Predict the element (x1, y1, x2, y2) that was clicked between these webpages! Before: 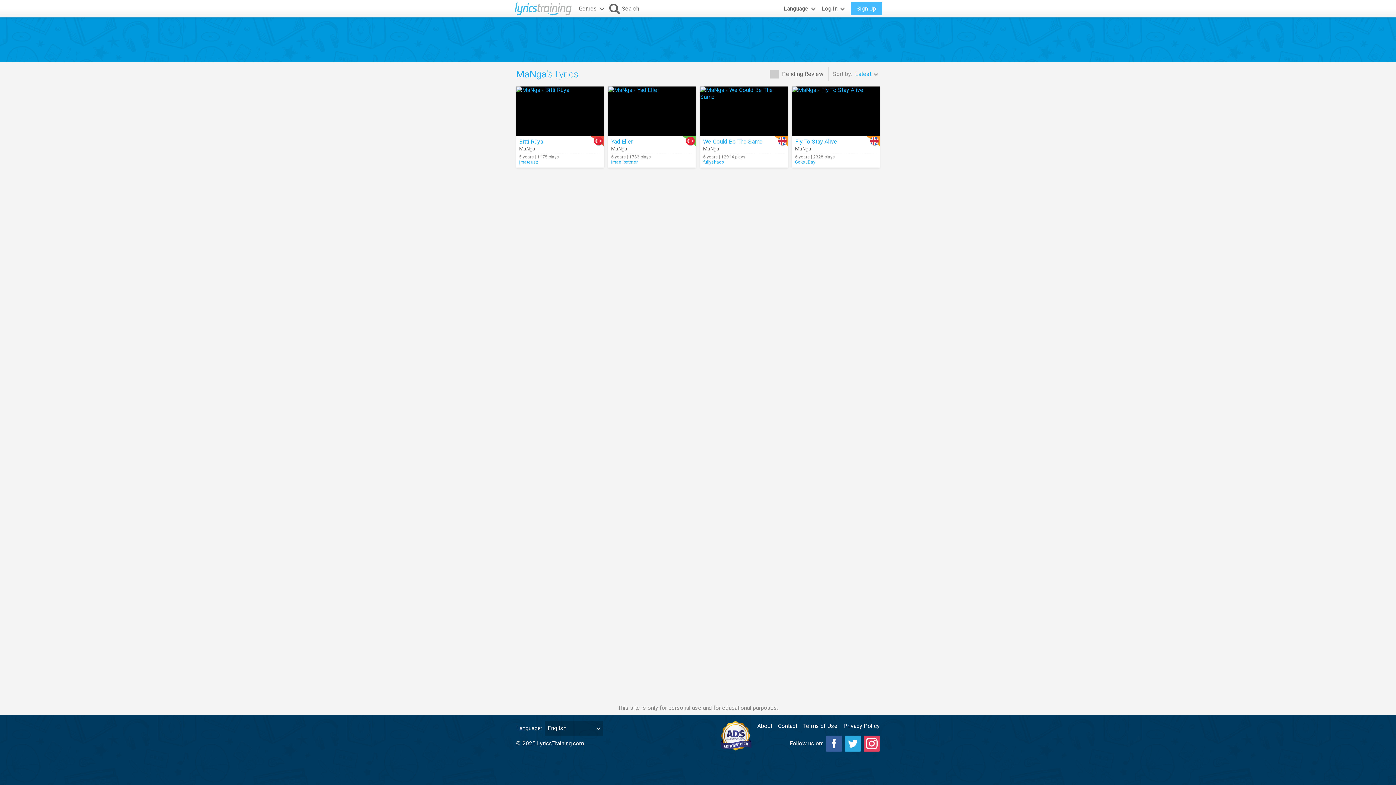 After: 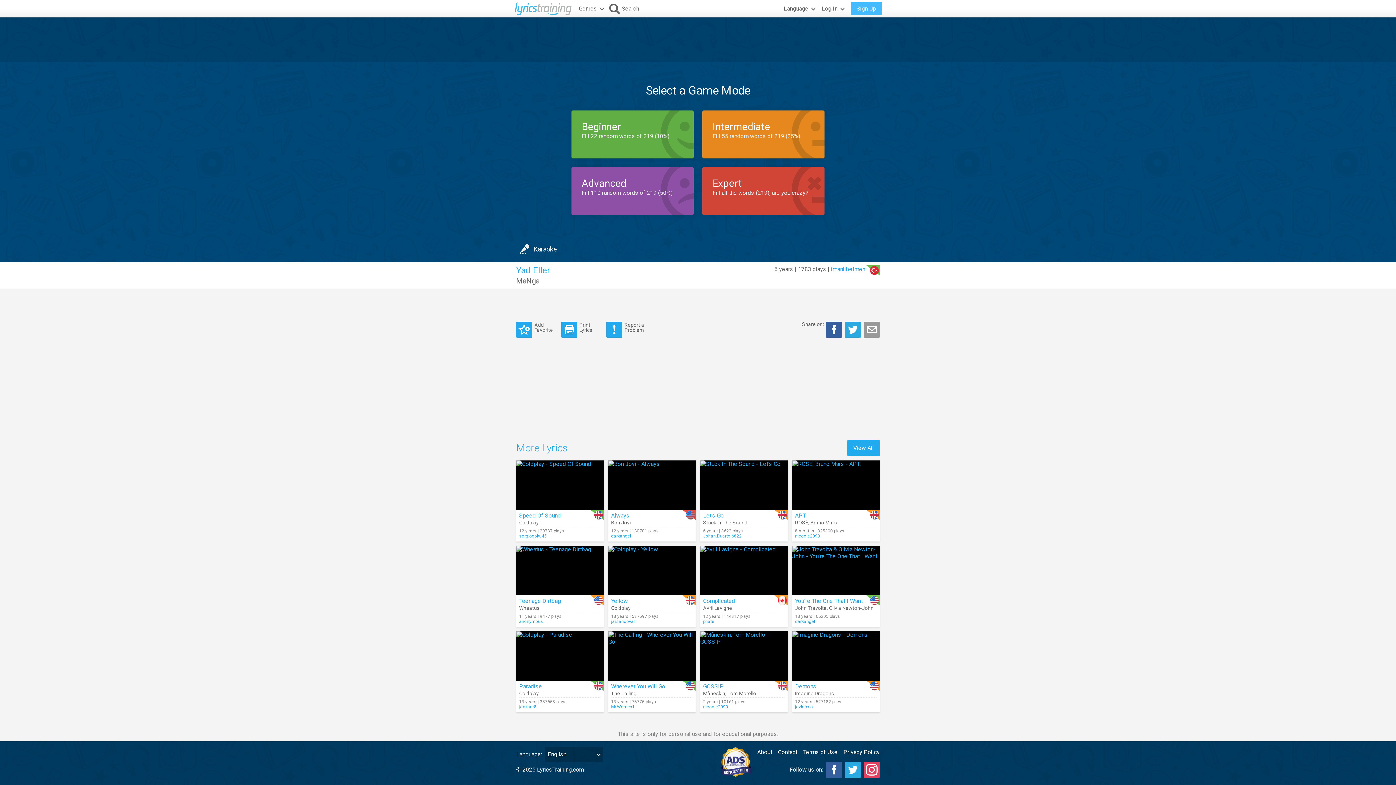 Action: bbox: (608, 86, 696, 136)